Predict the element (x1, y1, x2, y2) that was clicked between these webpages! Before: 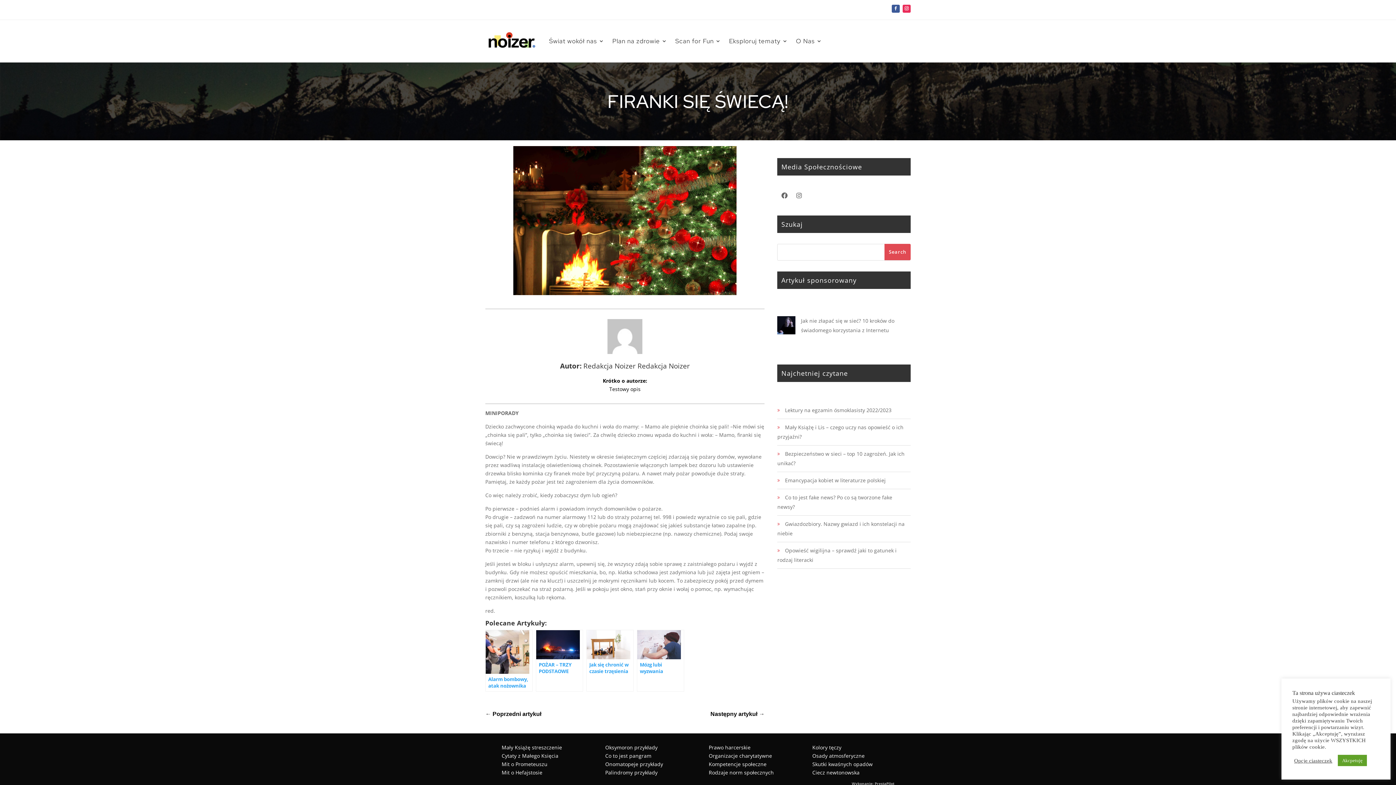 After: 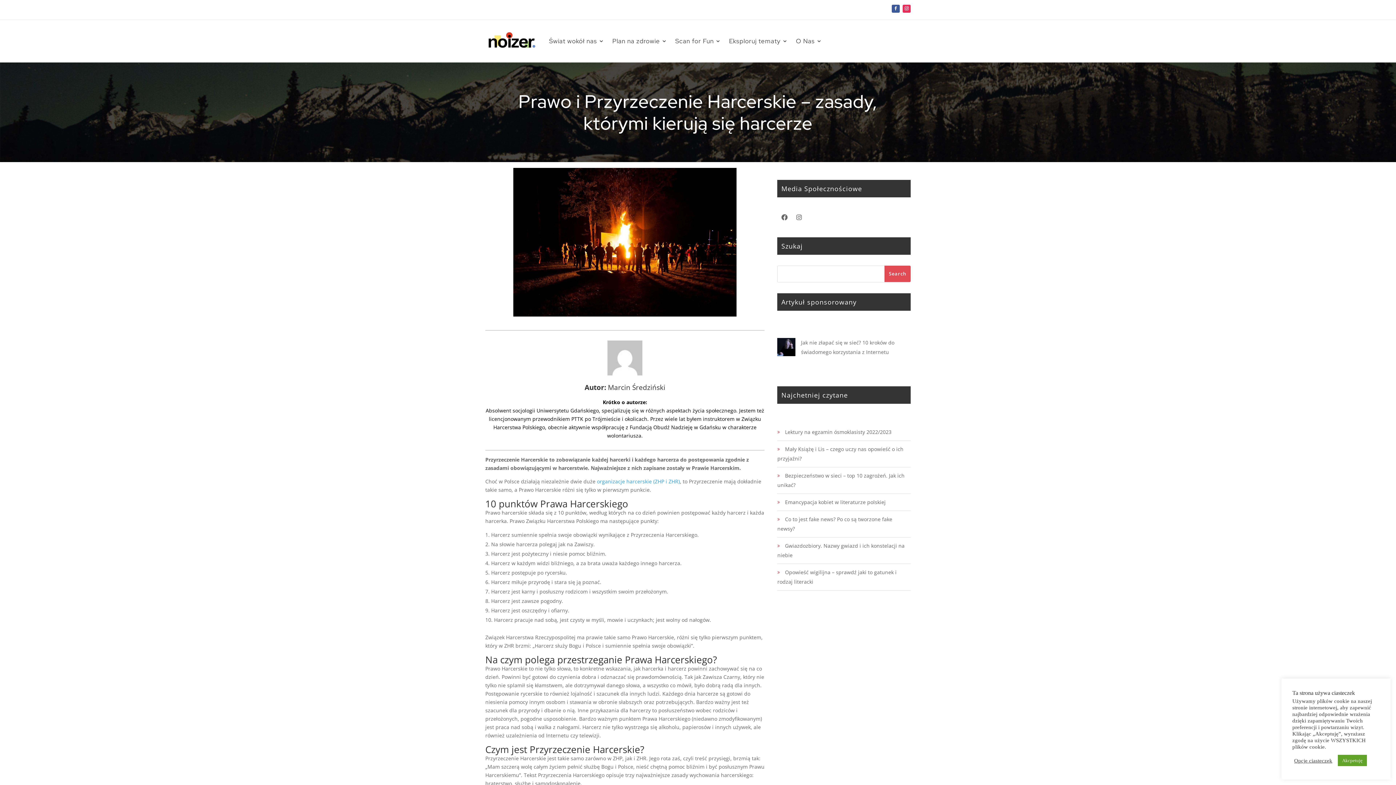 Action: label: Prawo harcerskie bbox: (708, 744, 750, 751)